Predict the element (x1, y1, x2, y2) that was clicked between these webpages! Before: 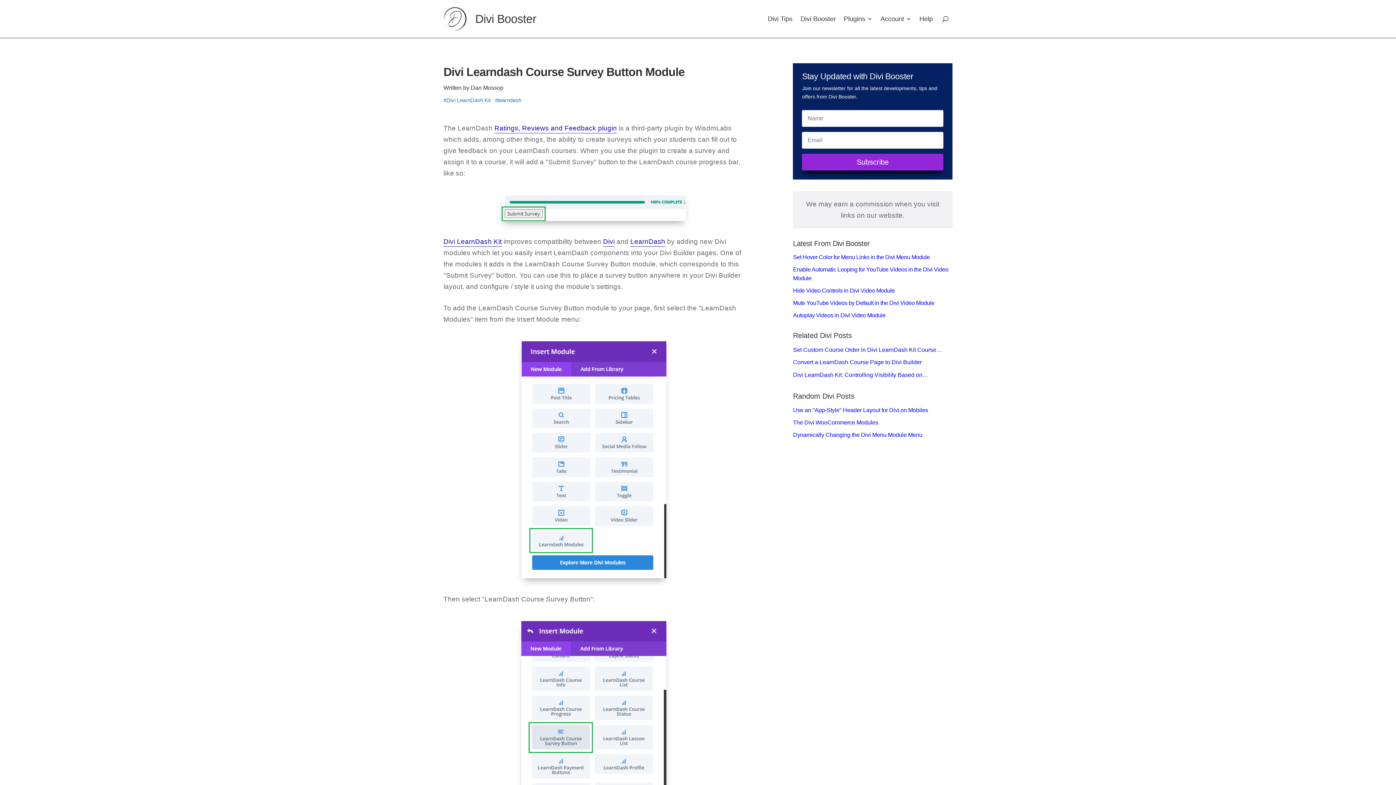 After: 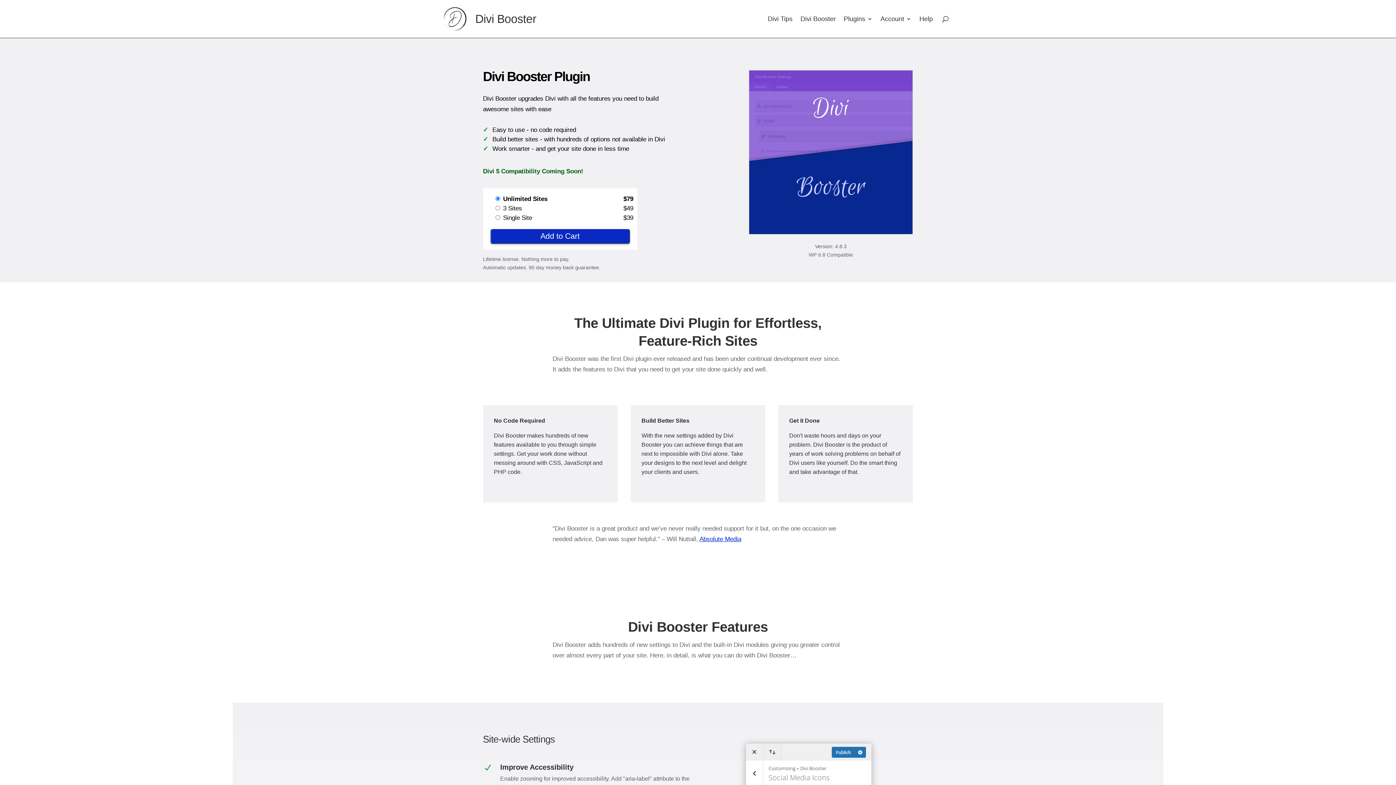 Action: label: Divi Booster bbox: (800, 10, 835, 30)